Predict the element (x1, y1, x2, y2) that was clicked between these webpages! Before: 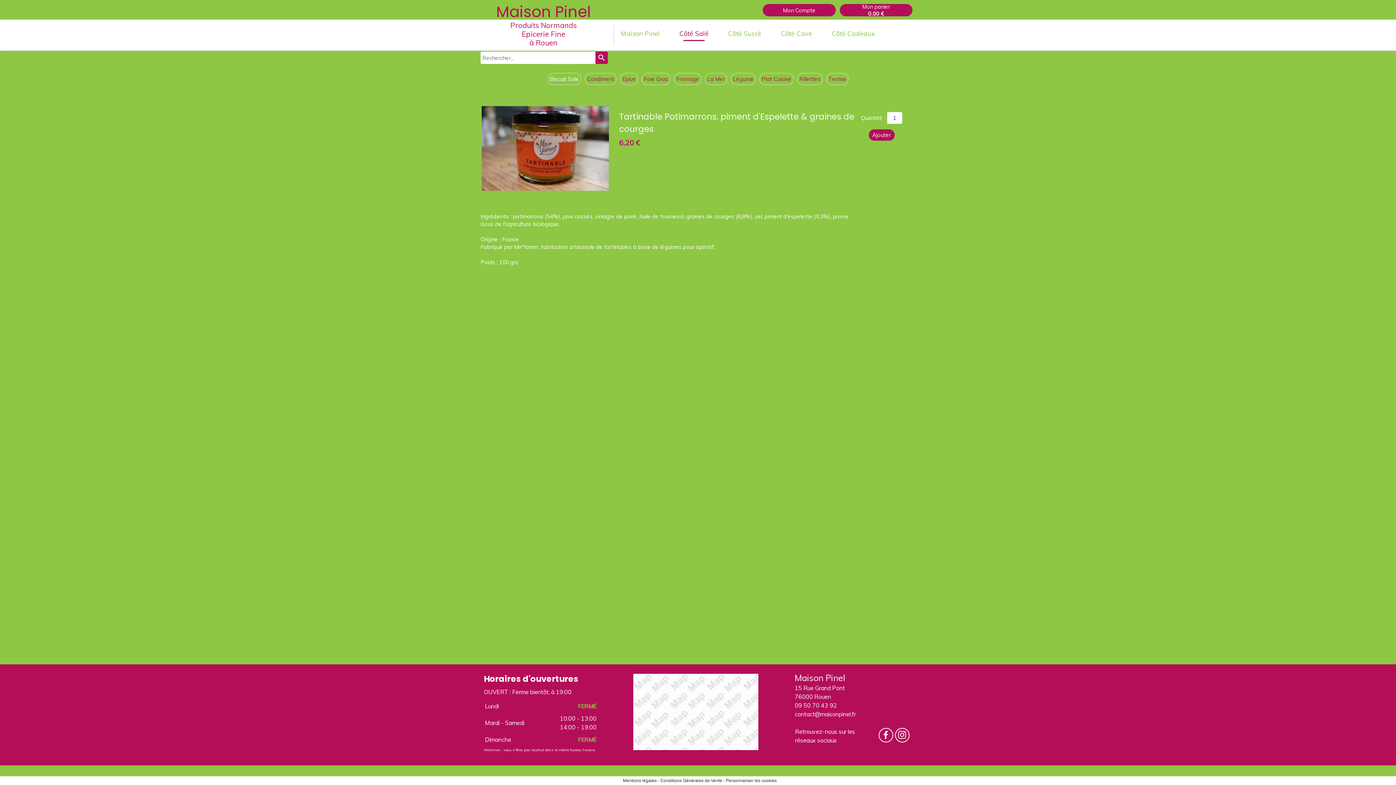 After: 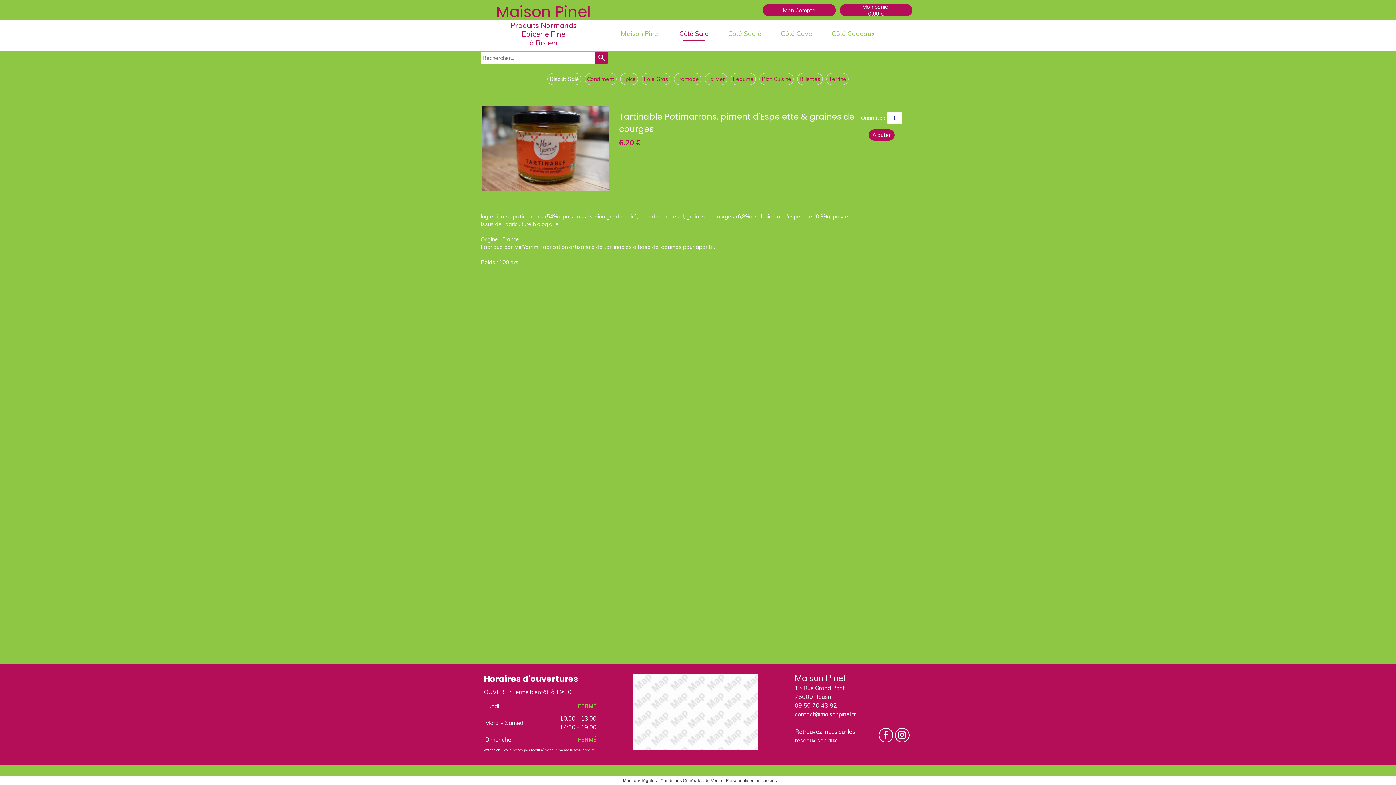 Action: bbox: (895, 728, 909, 742) label: 